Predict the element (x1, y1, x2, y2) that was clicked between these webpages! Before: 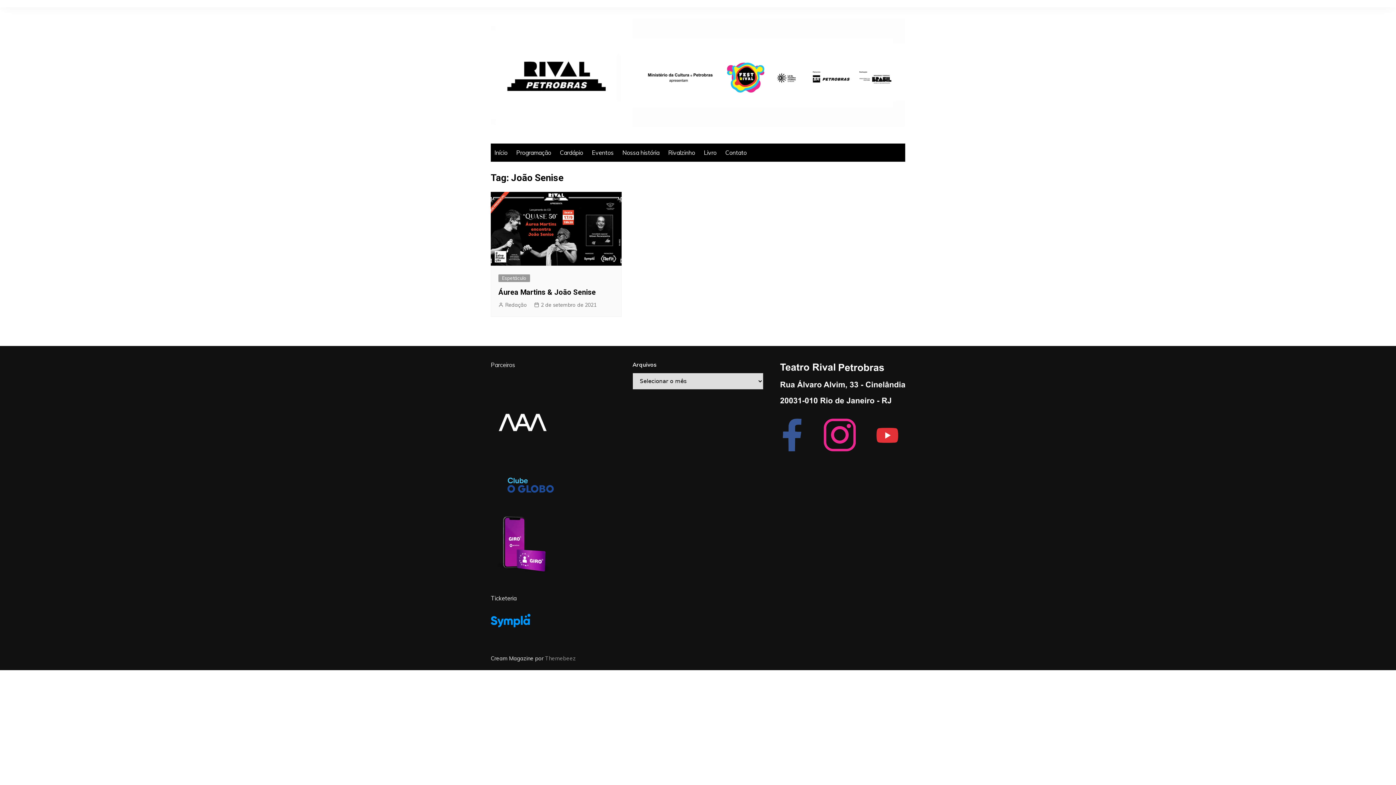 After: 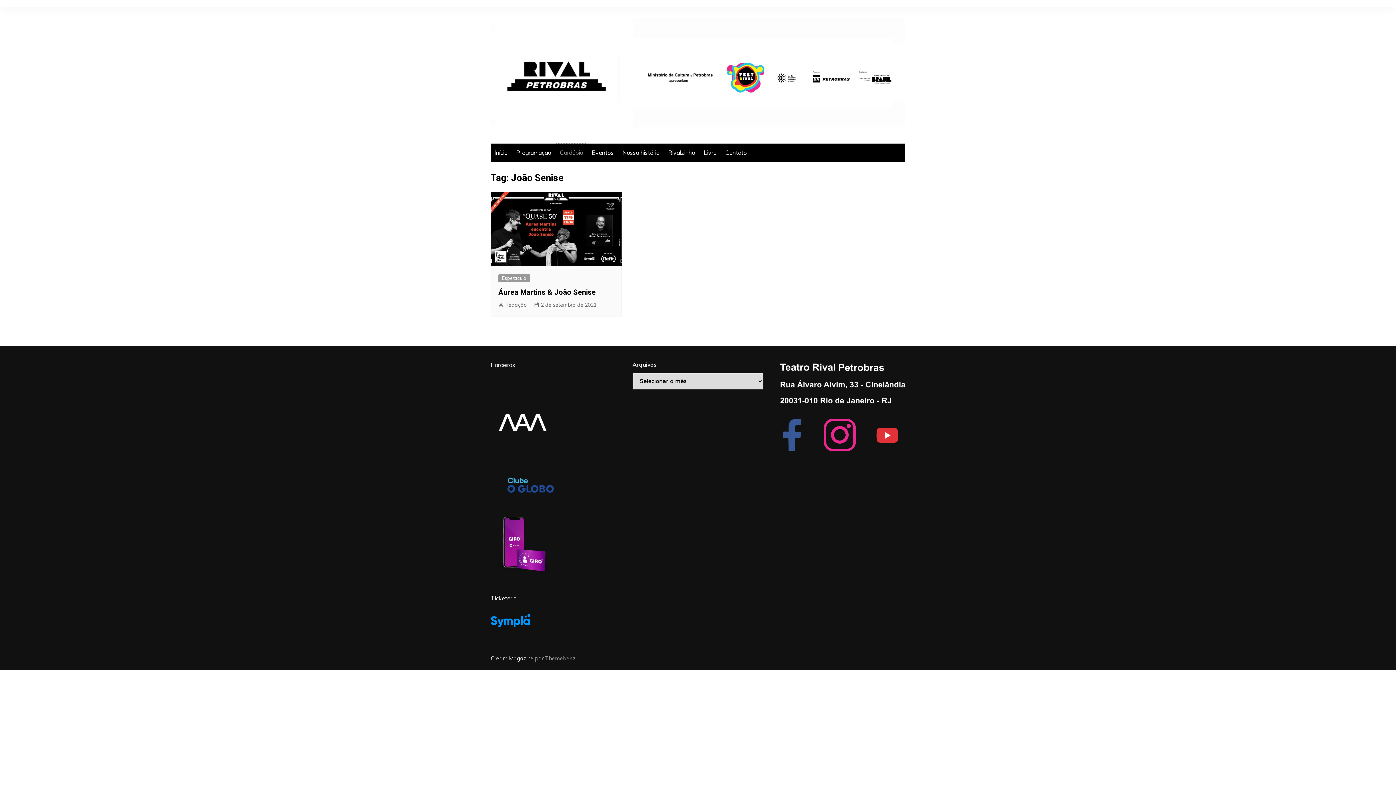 Action: label: Cardápio bbox: (556, 143, 586, 161)